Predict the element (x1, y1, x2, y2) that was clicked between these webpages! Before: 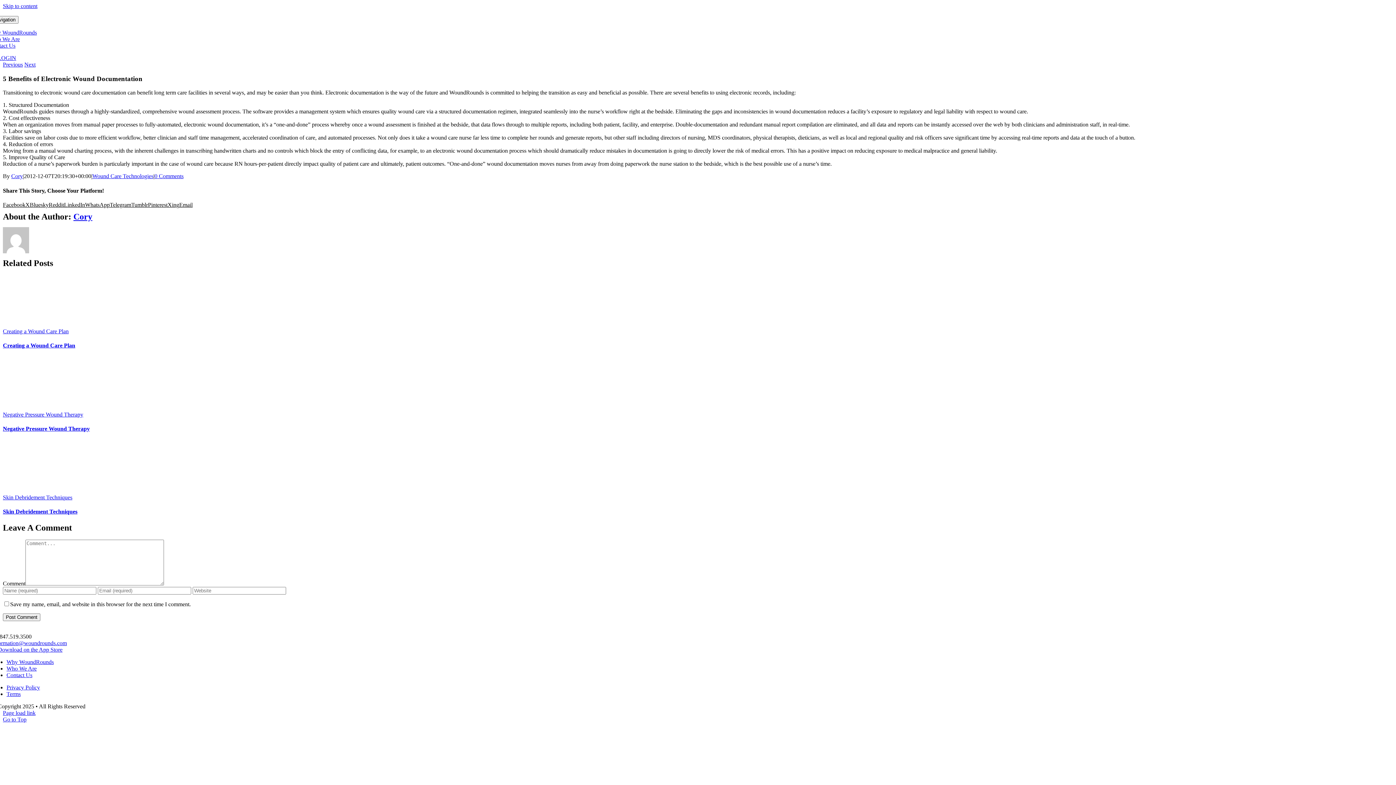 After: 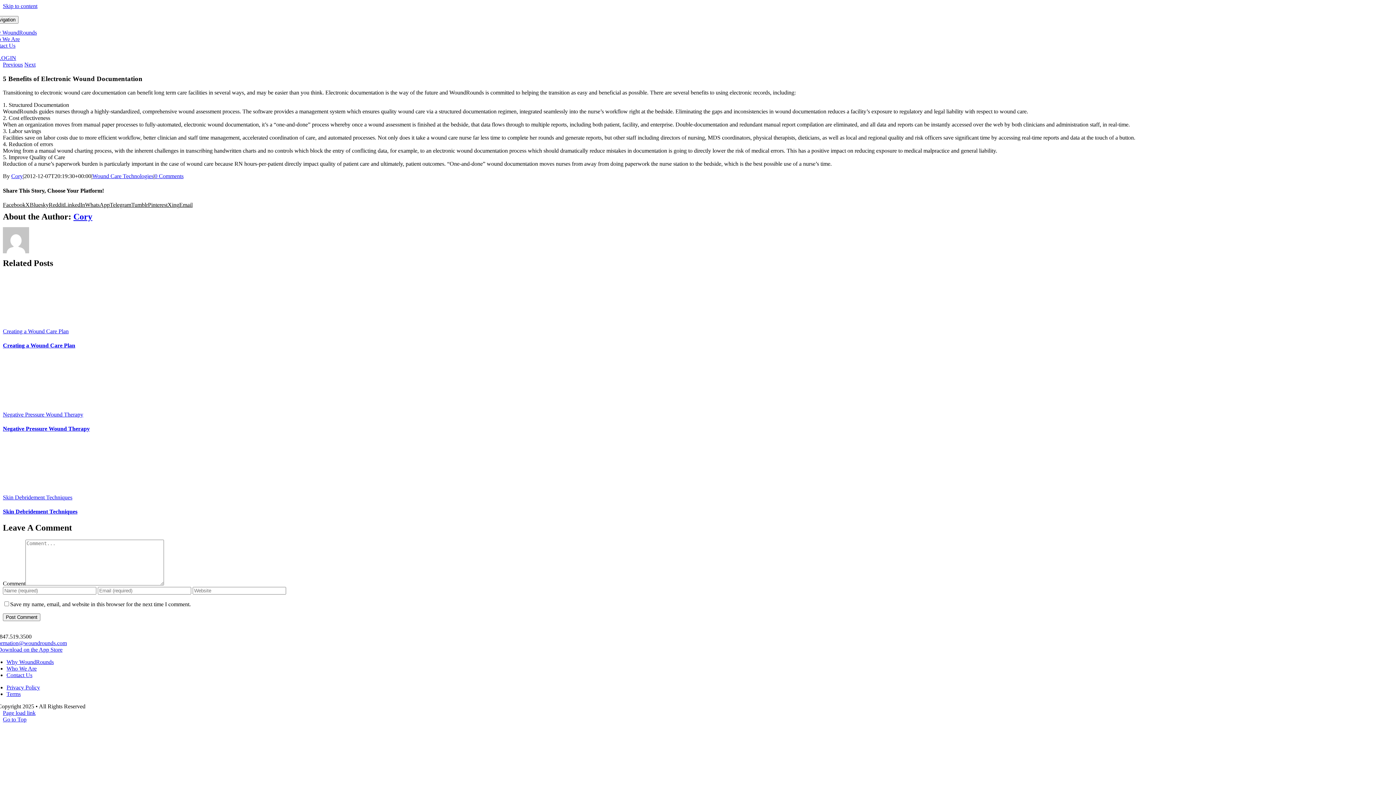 Action: label: LinkedIn bbox: (64, 201, 85, 207)